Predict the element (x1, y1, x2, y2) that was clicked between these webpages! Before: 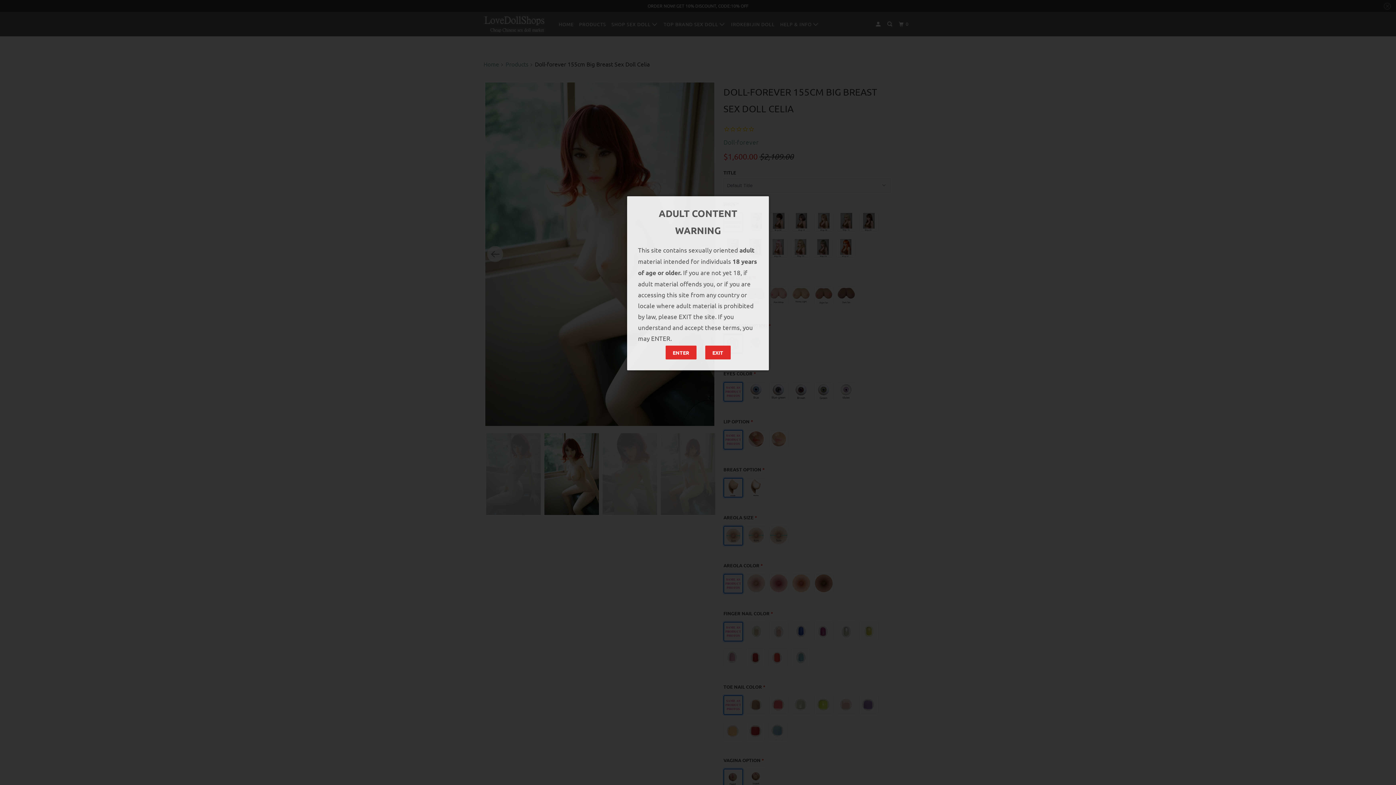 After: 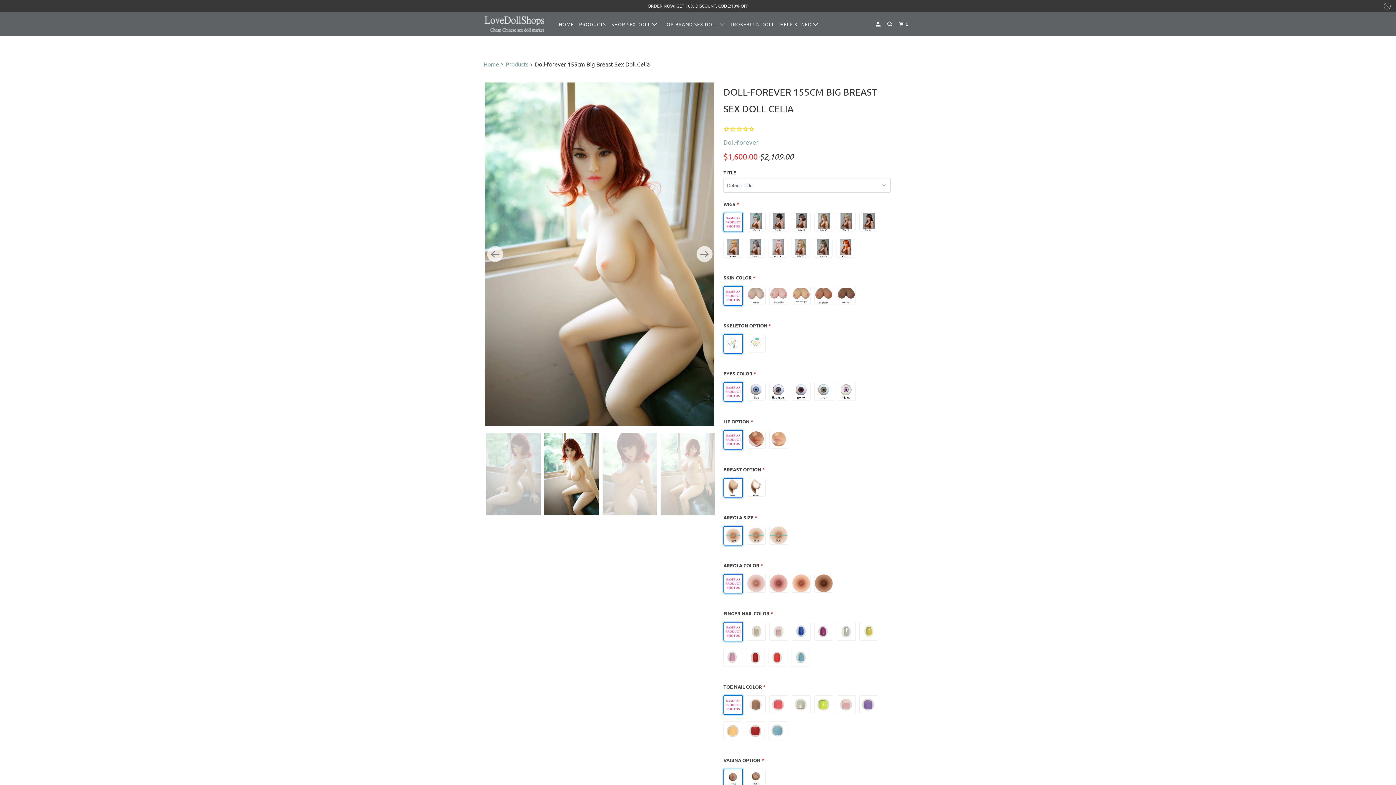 Action: label: ENTER bbox: (665, 345, 696, 359)